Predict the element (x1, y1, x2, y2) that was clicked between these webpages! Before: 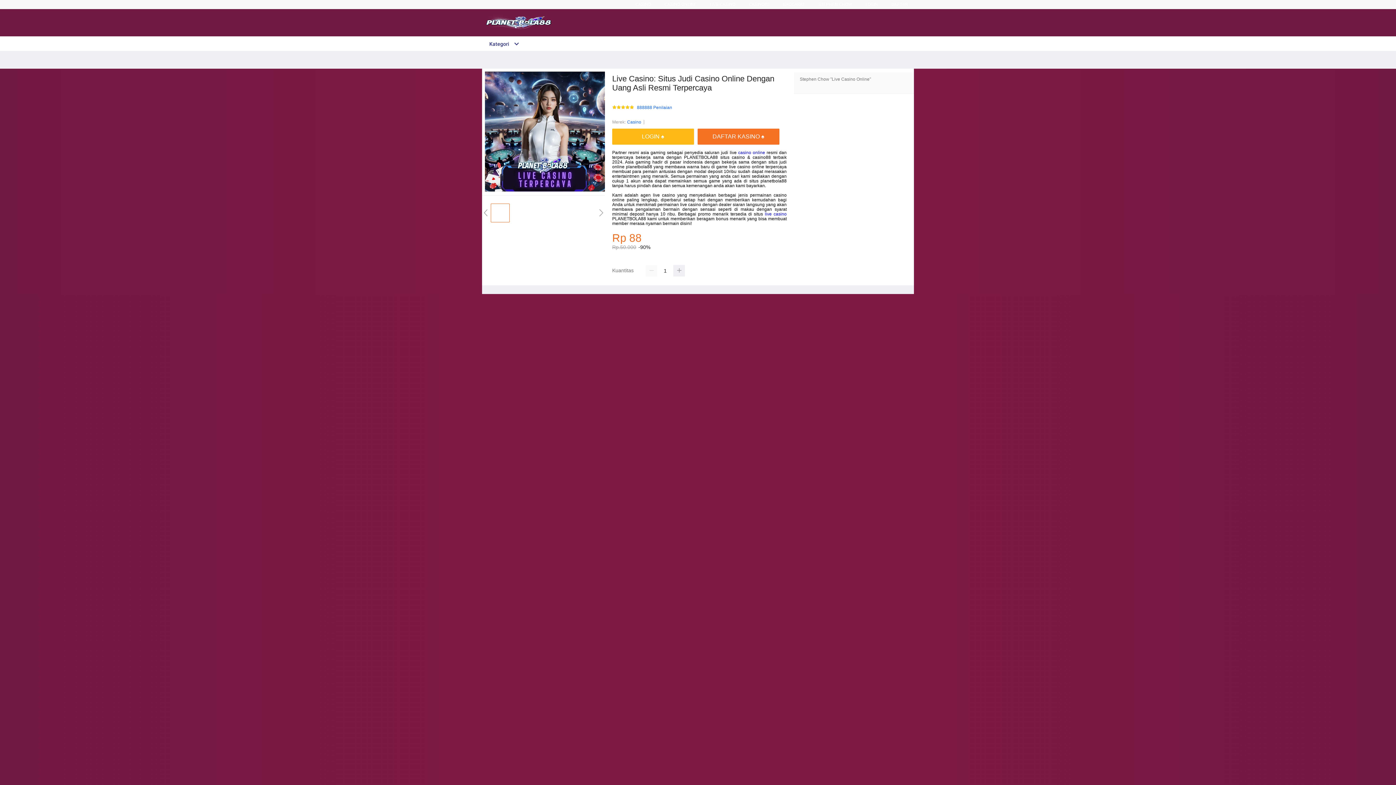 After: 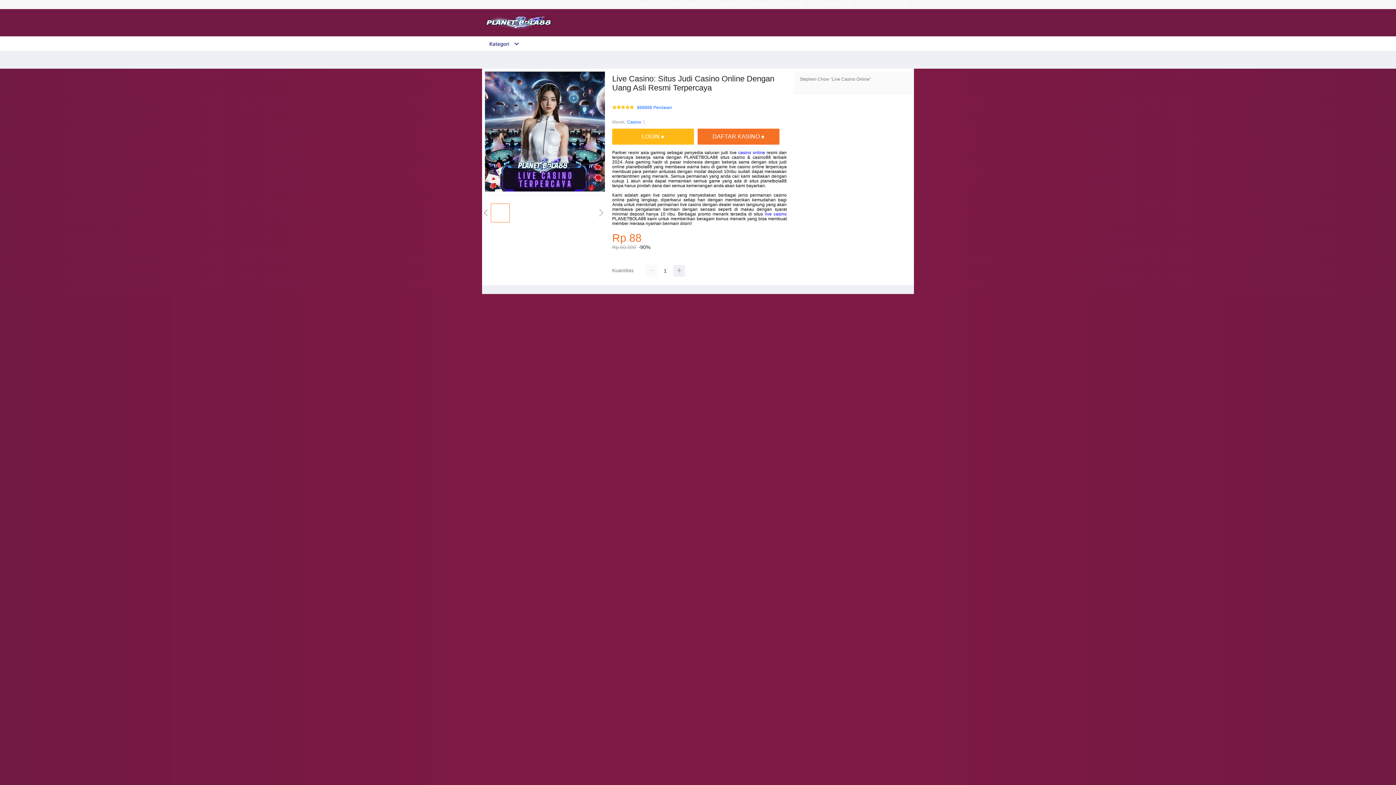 Action: label: BACCARAT bbox: (783, 1, 805, 6)